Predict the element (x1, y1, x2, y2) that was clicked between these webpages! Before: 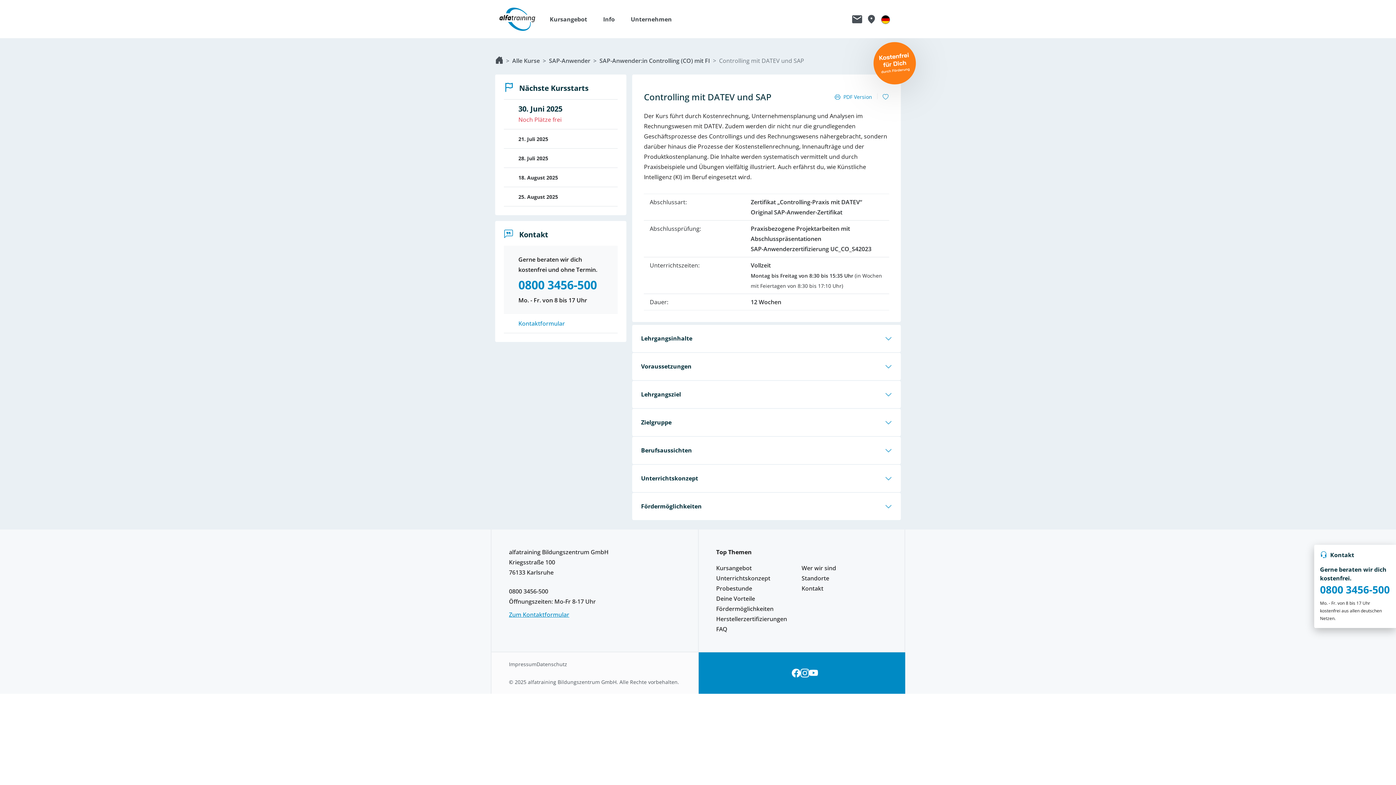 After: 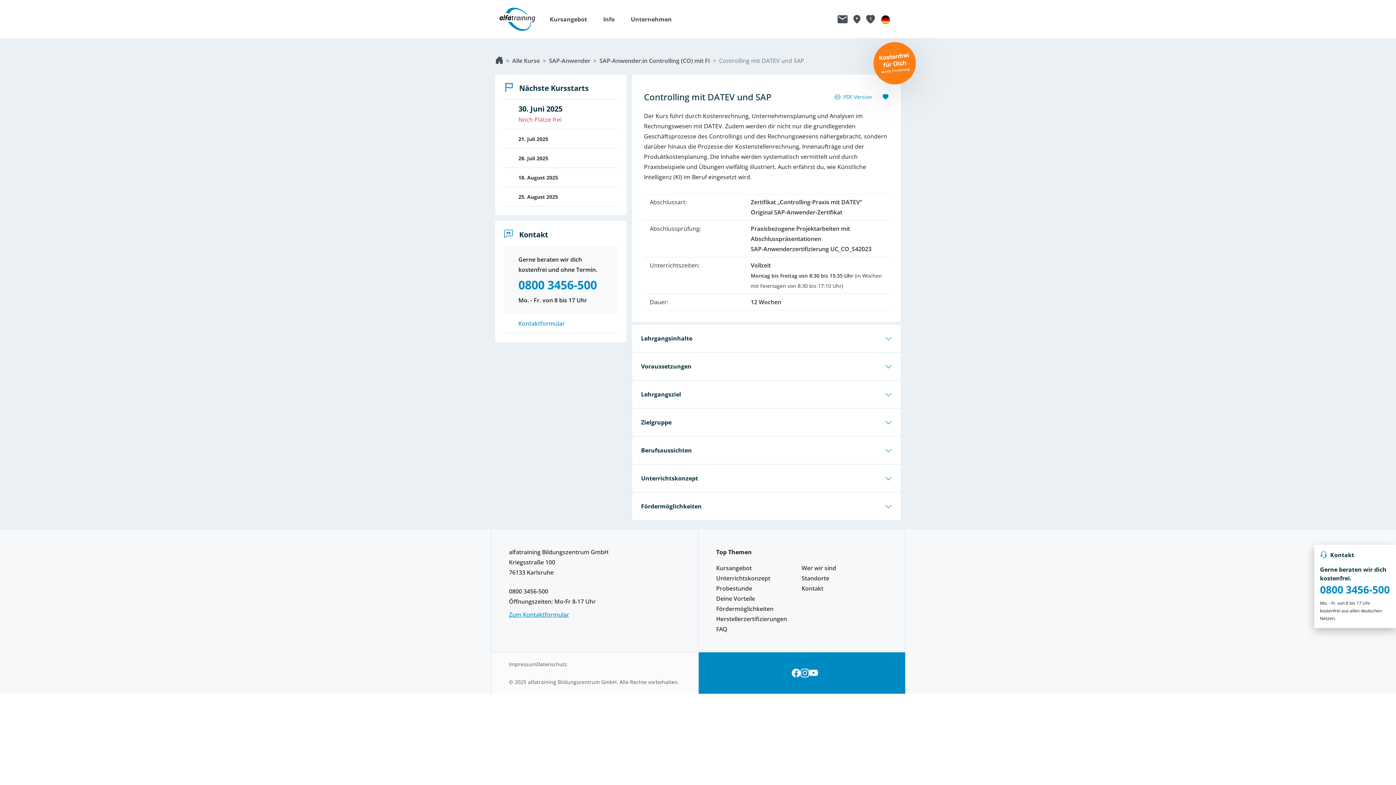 Action: label: Kurs zur Wunschliste hinzufügen. bbox: (882, 93, 889, 100)